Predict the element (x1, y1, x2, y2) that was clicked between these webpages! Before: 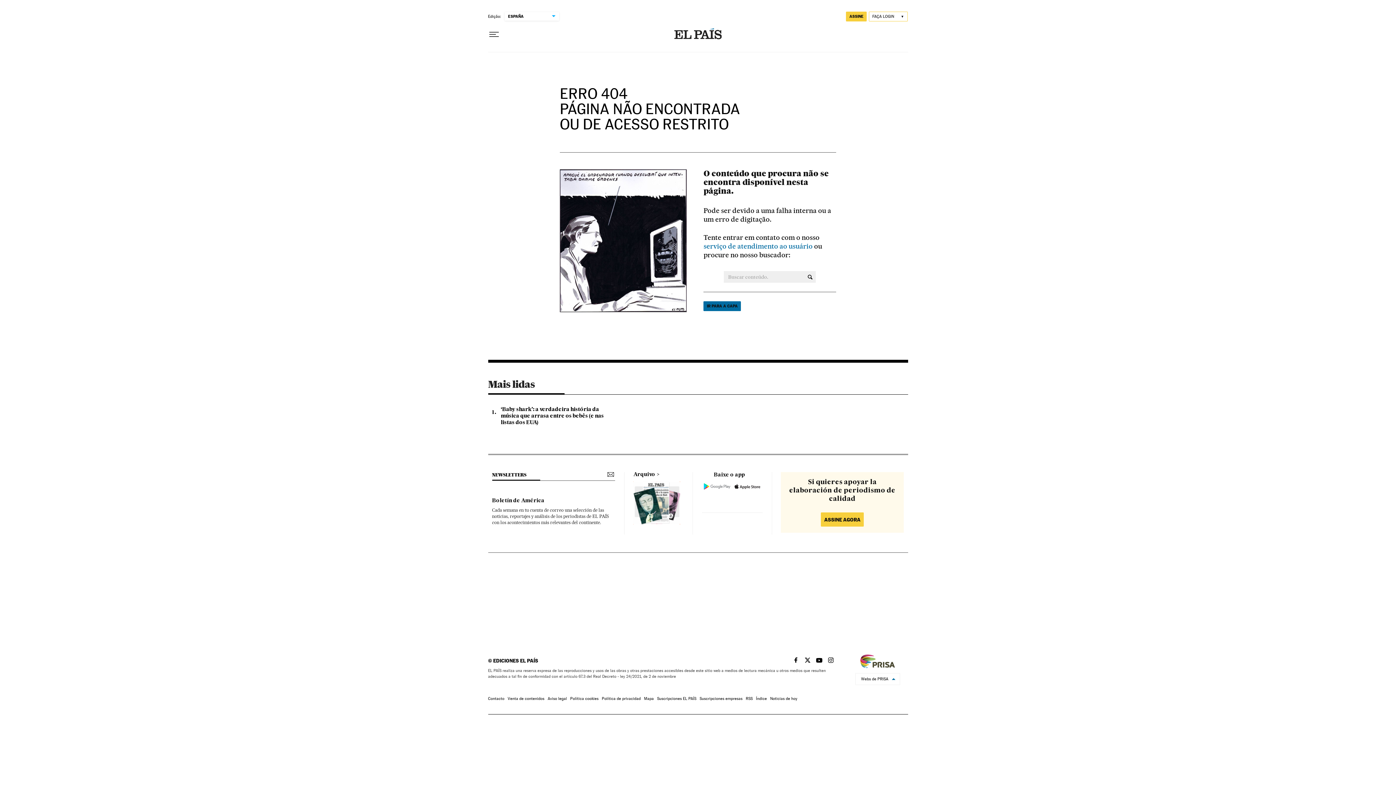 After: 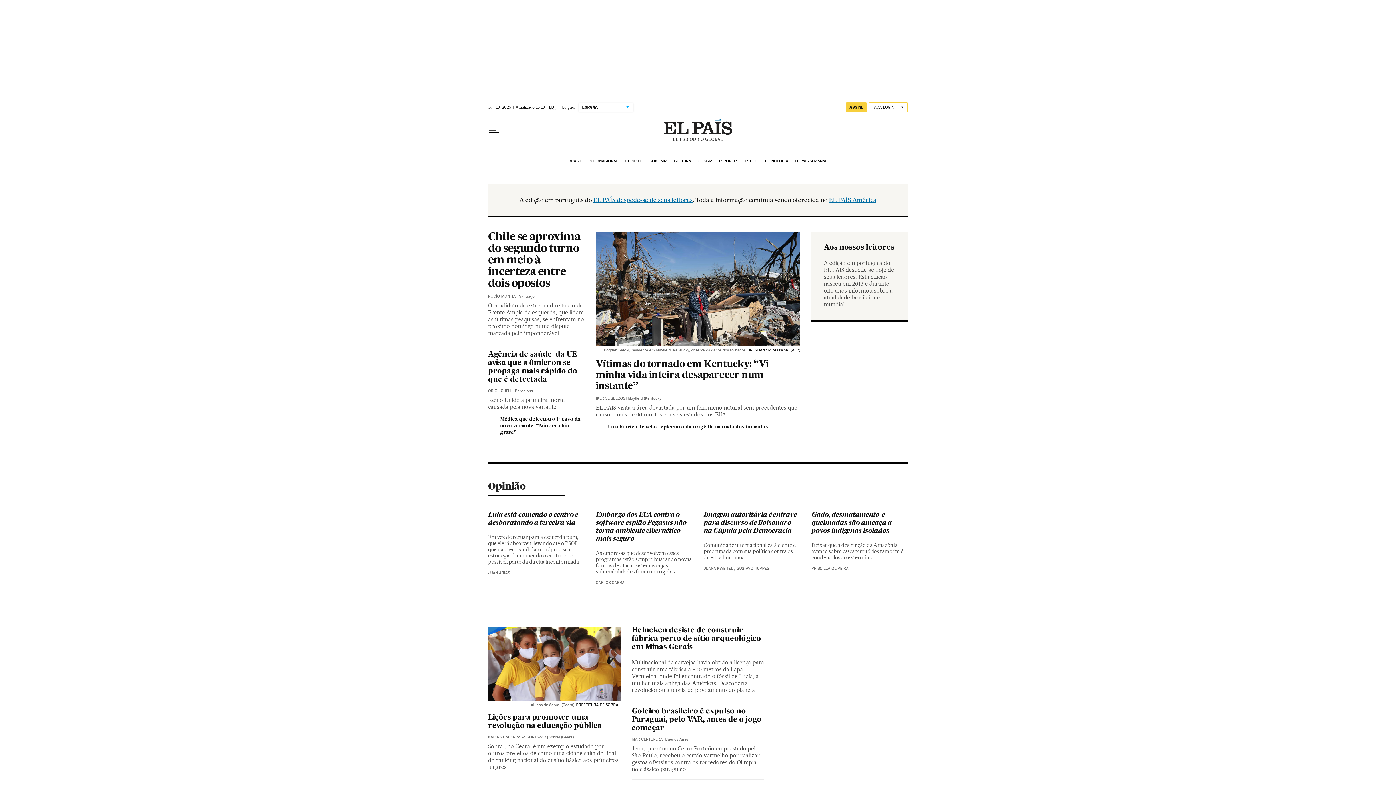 Action: bbox: (674, 28, 721, 40)